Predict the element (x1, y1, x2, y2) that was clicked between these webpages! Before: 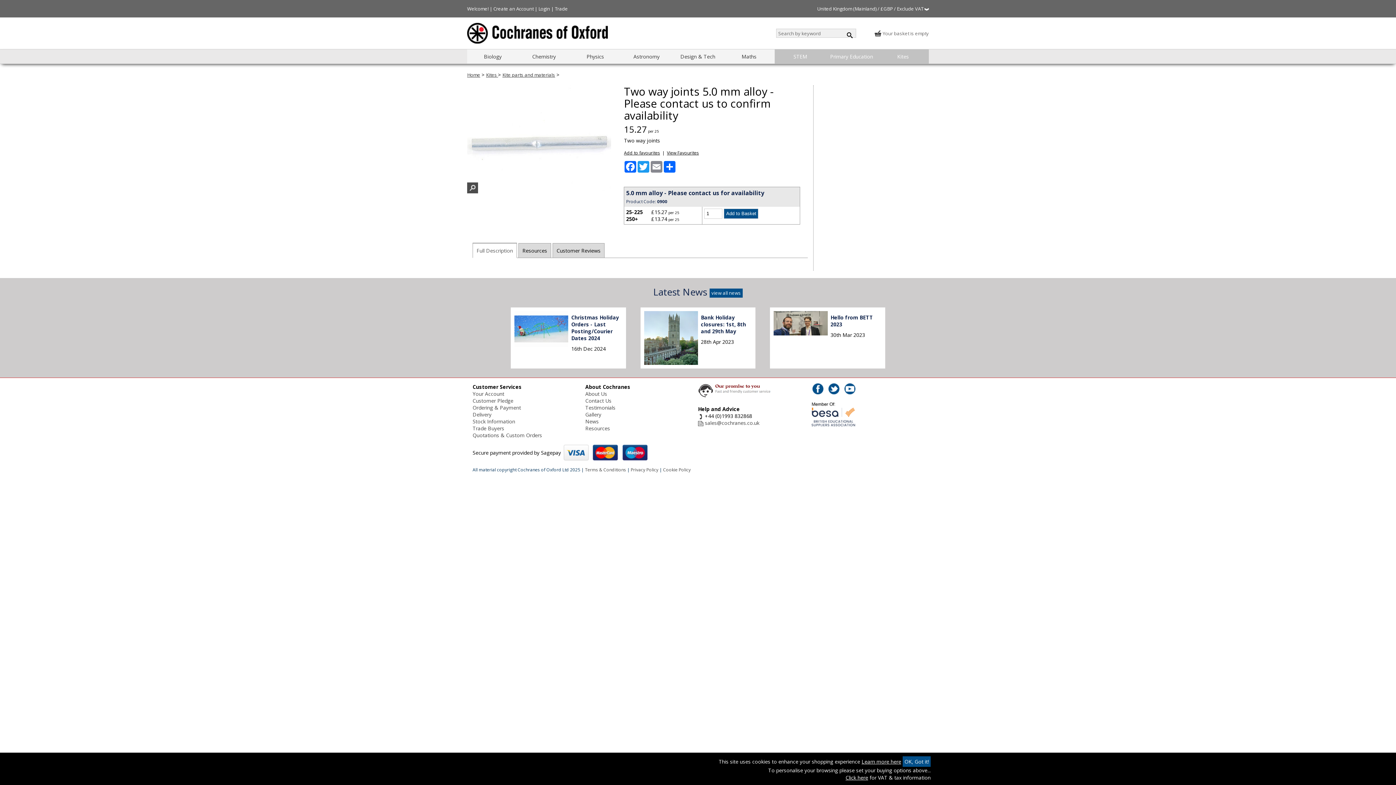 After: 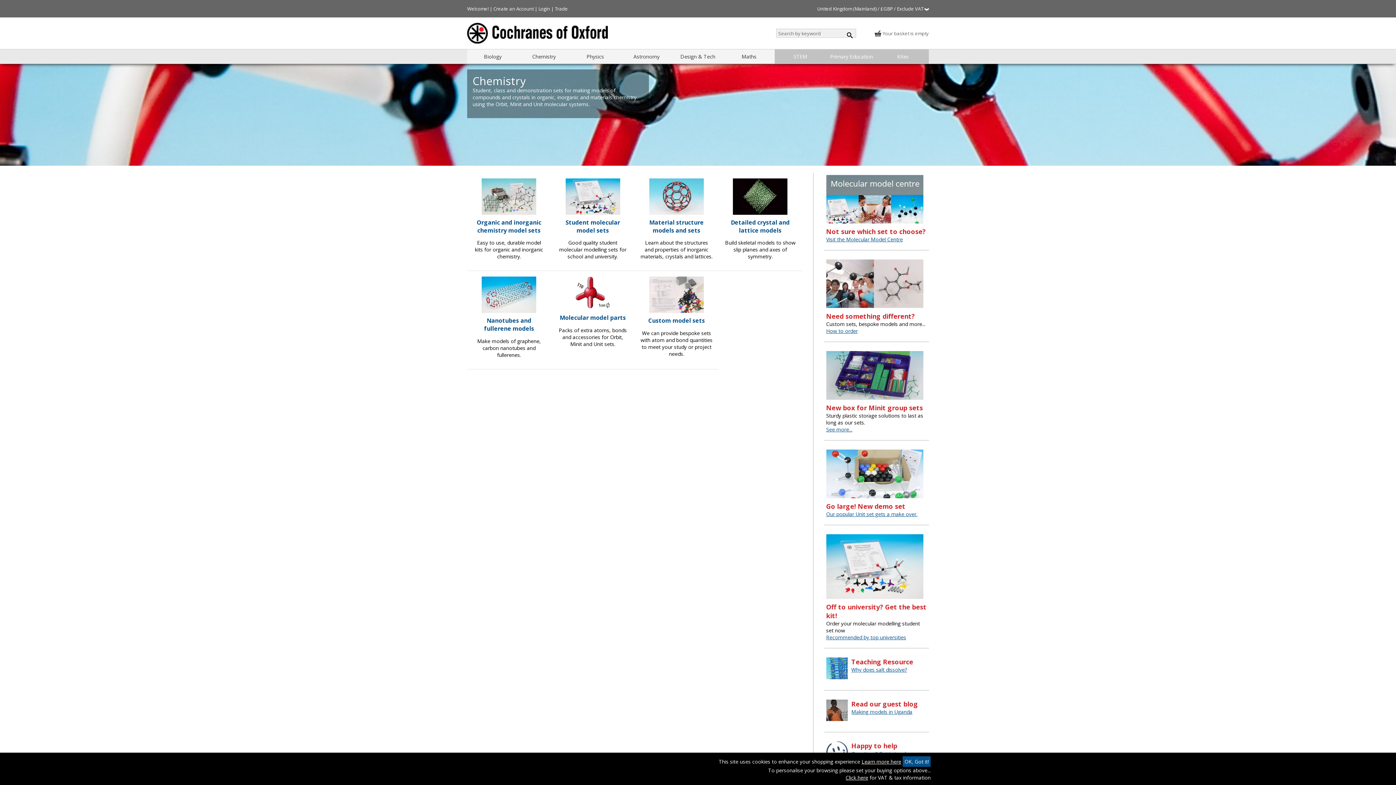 Action: bbox: (518, 50, 569, 63) label: Chemistry